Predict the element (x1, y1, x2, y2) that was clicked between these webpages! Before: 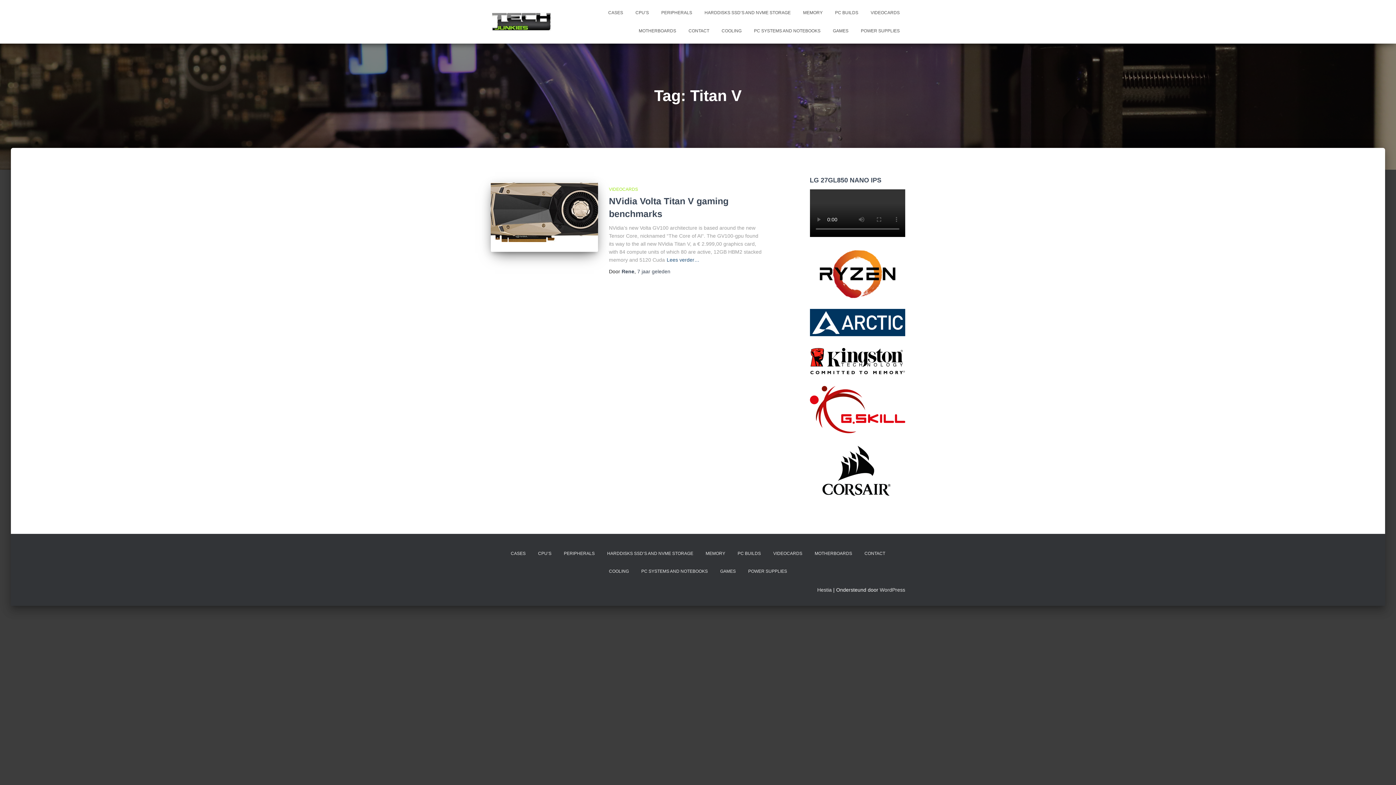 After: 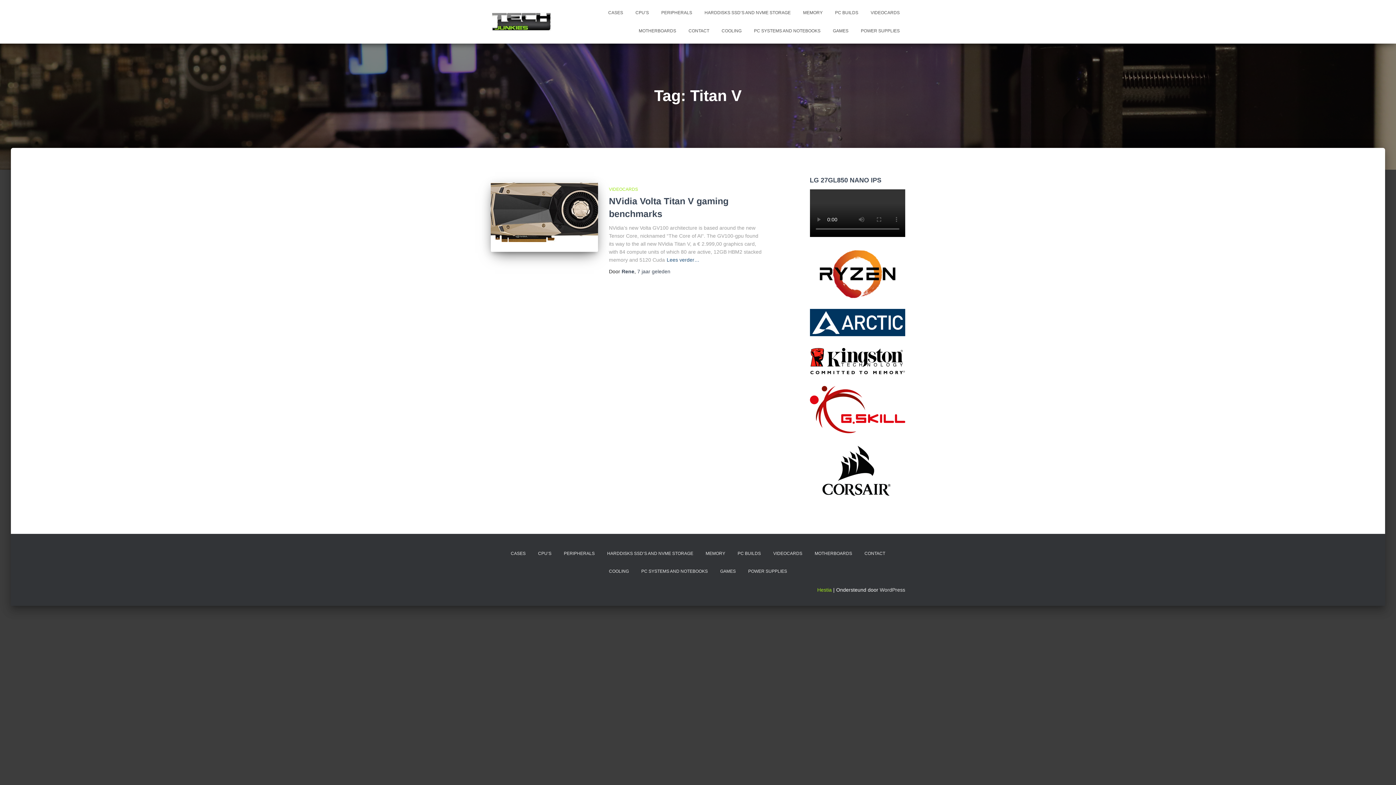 Action: bbox: (817, 587, 832, 593) label: Hestia